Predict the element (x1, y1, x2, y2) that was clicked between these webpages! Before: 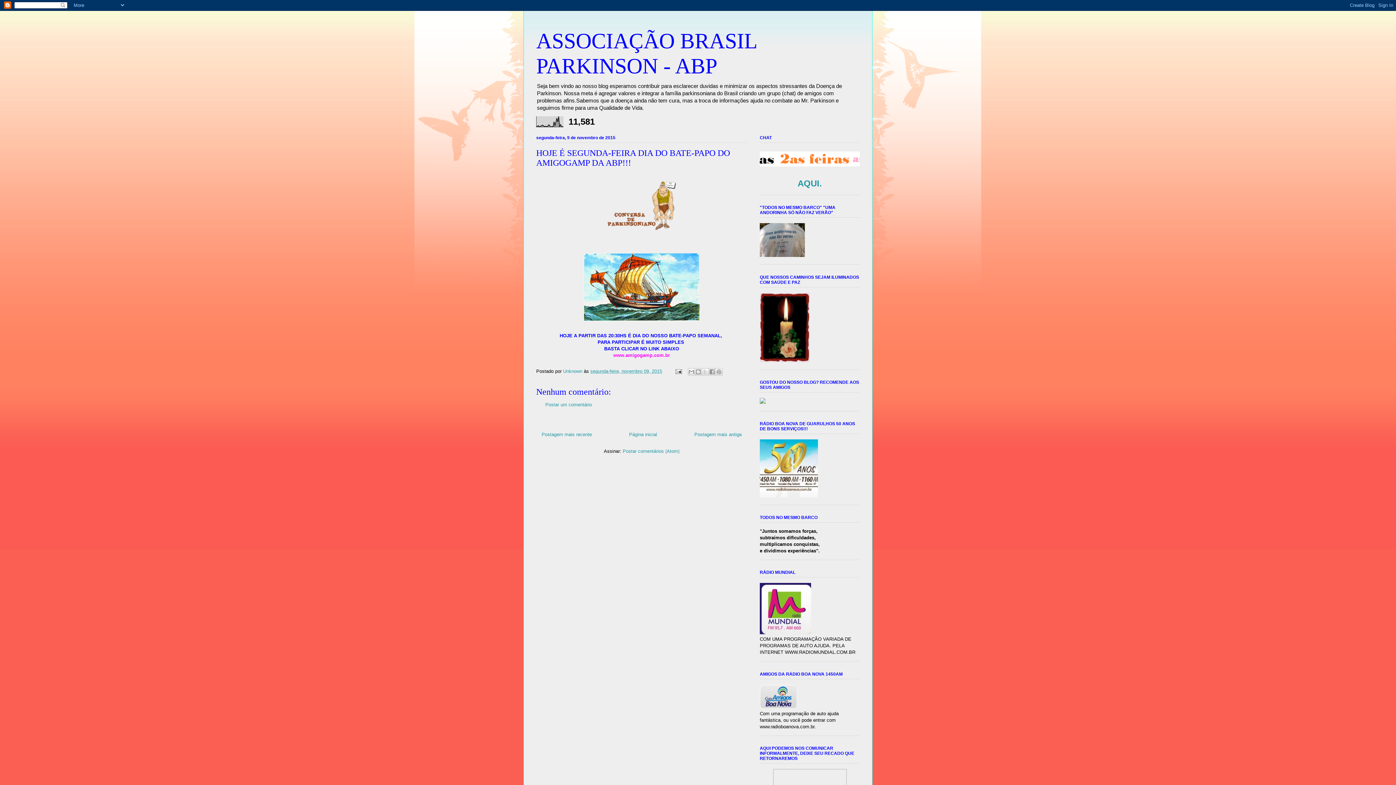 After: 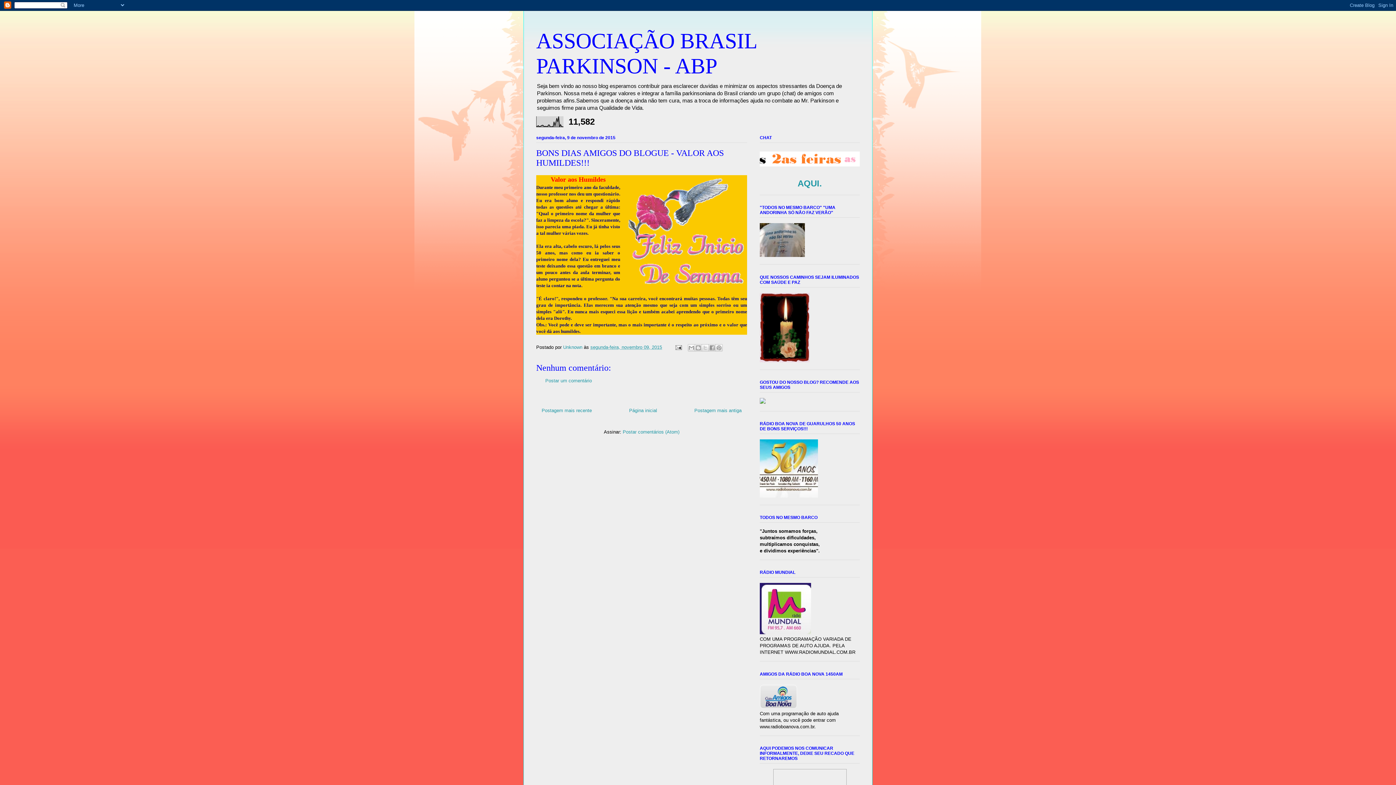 Action: label: Postagem mais antiga bbox: (694, 432, 741, 437)